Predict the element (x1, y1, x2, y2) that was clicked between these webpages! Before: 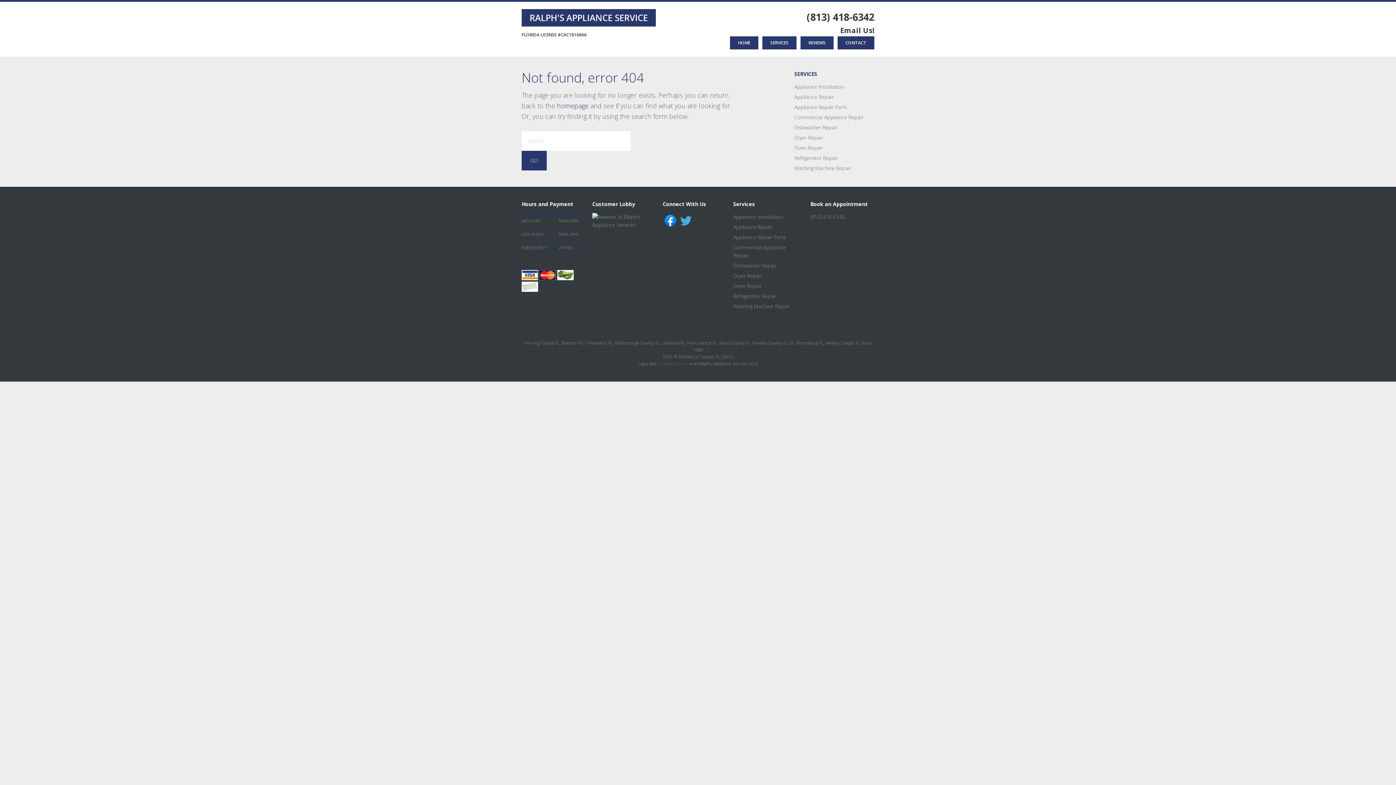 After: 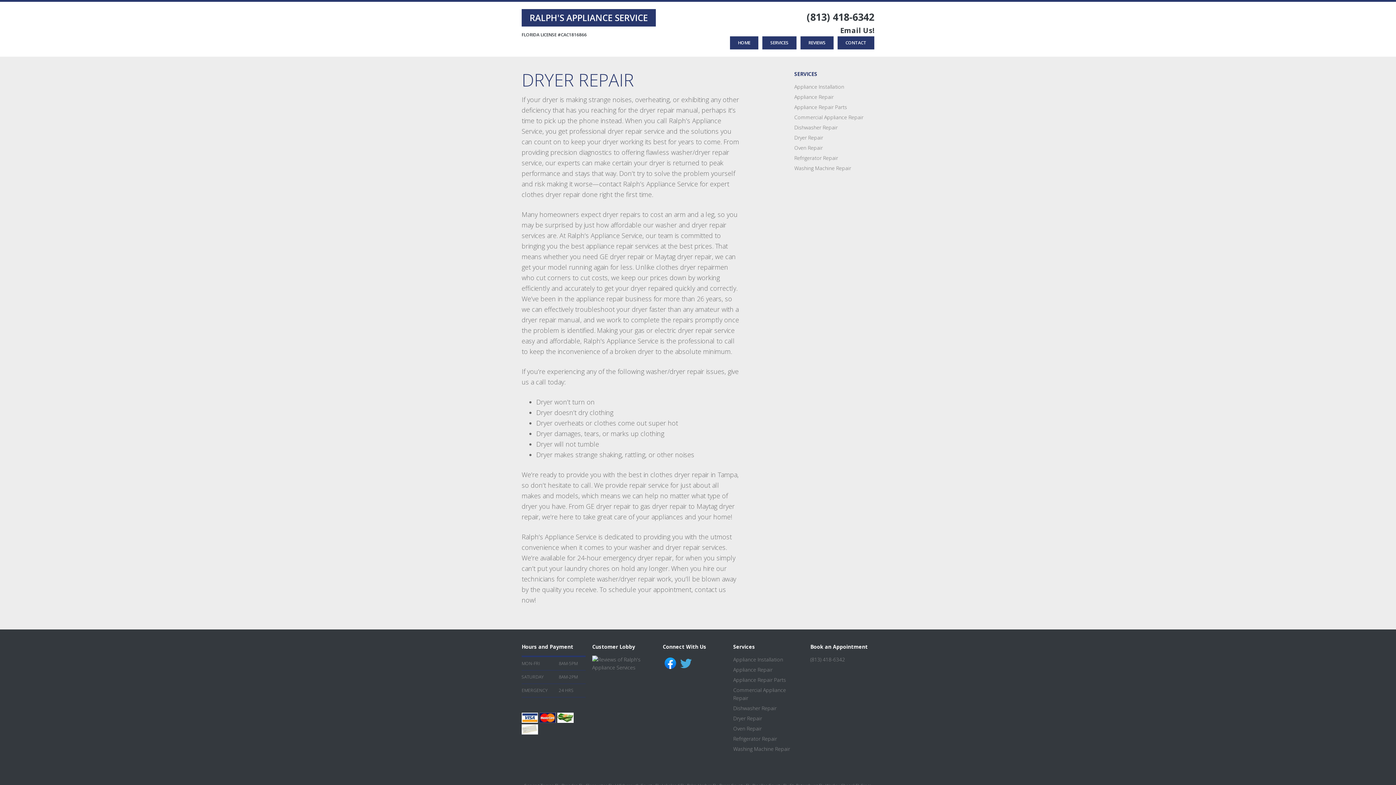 Action: bbox: (733, 272, 762, 279) label: Dryer Repair